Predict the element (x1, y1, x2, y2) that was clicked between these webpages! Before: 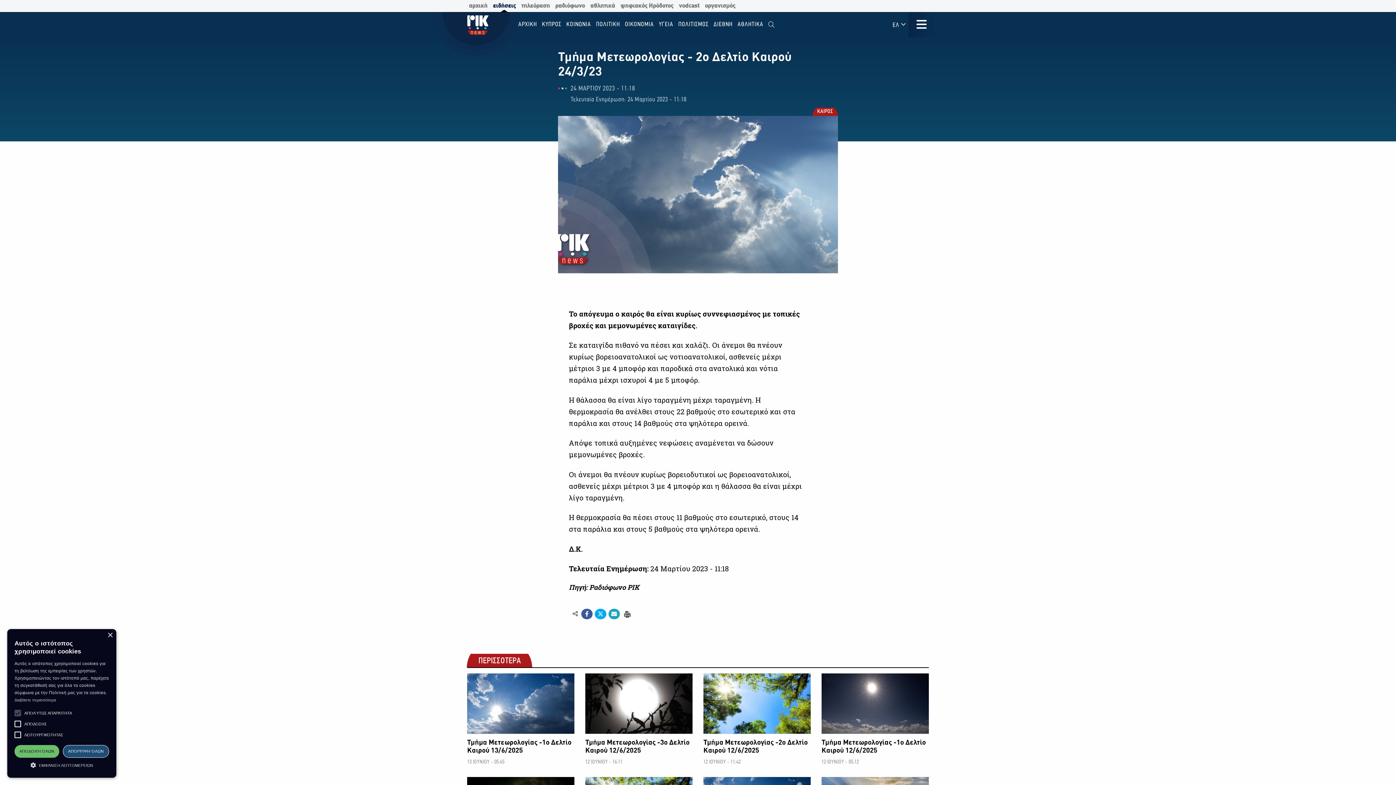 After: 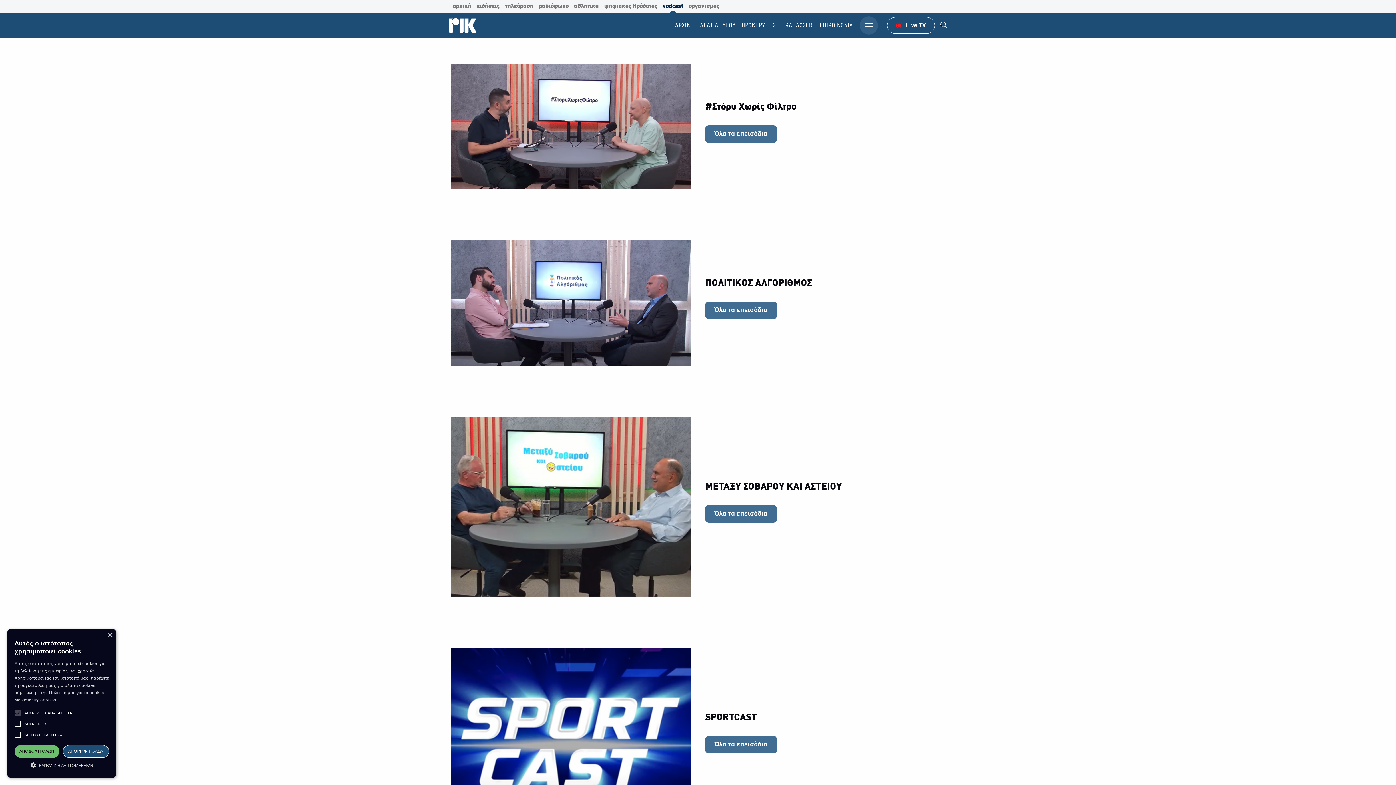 Action: label: vodcast bbox: (677, 0, 701, 12)